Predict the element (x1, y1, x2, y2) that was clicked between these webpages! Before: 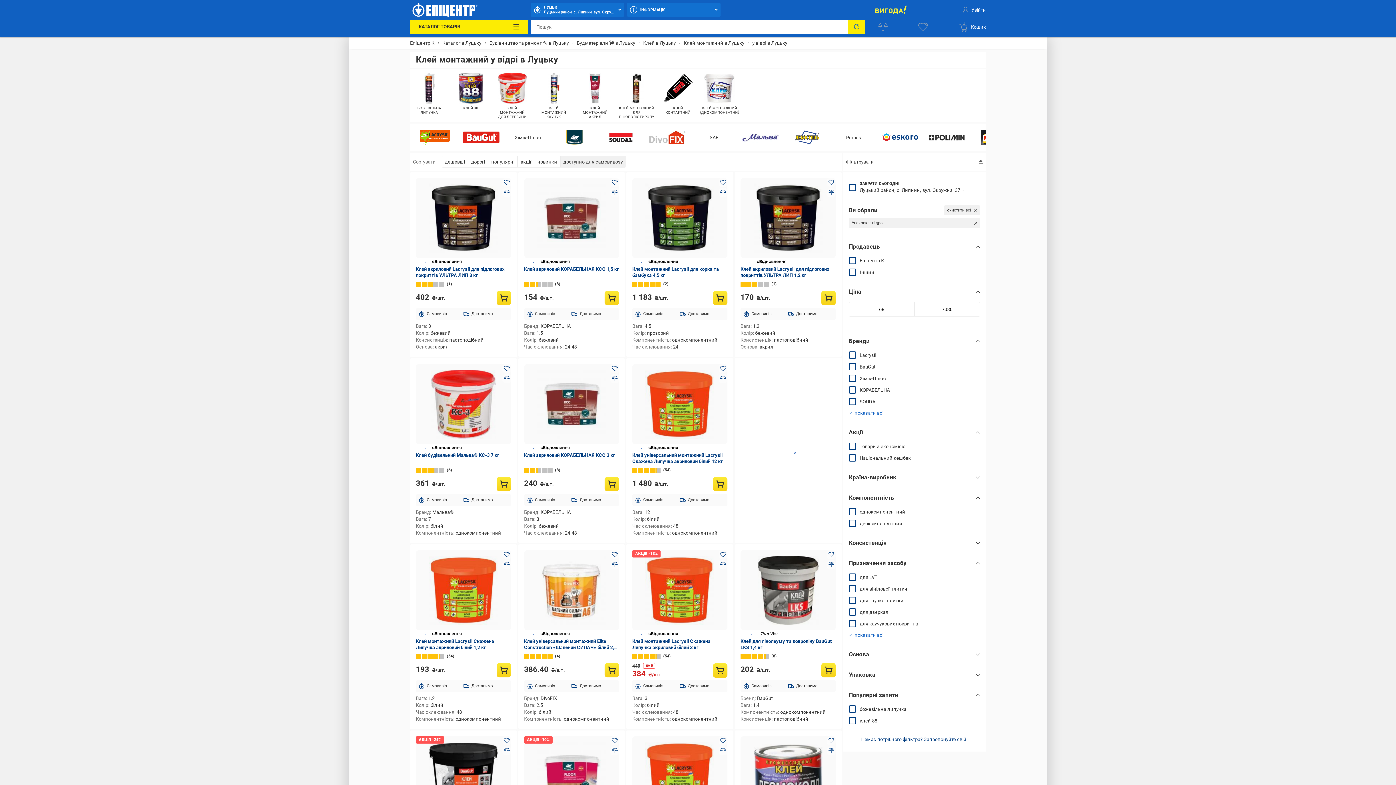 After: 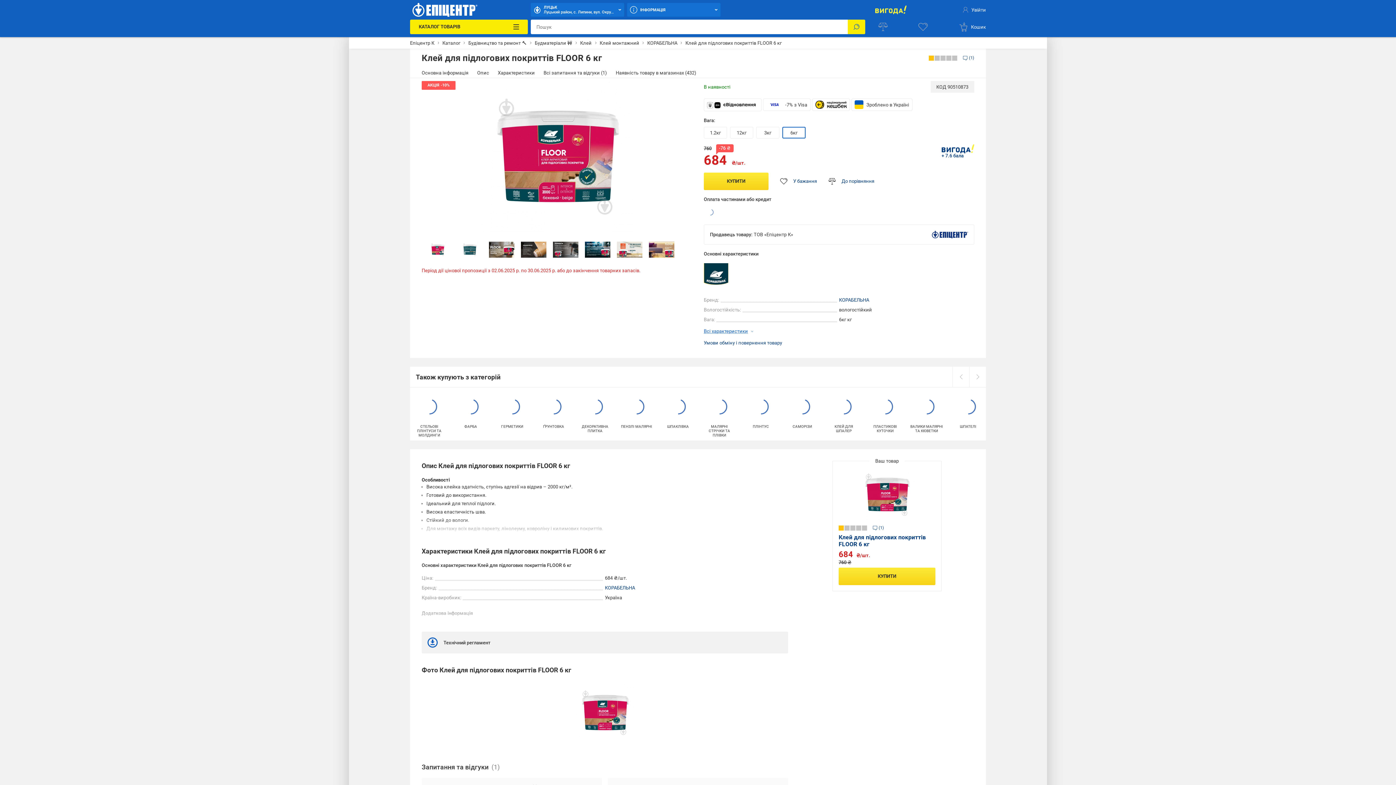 Action: bbox: (524, 736, 619, 816)